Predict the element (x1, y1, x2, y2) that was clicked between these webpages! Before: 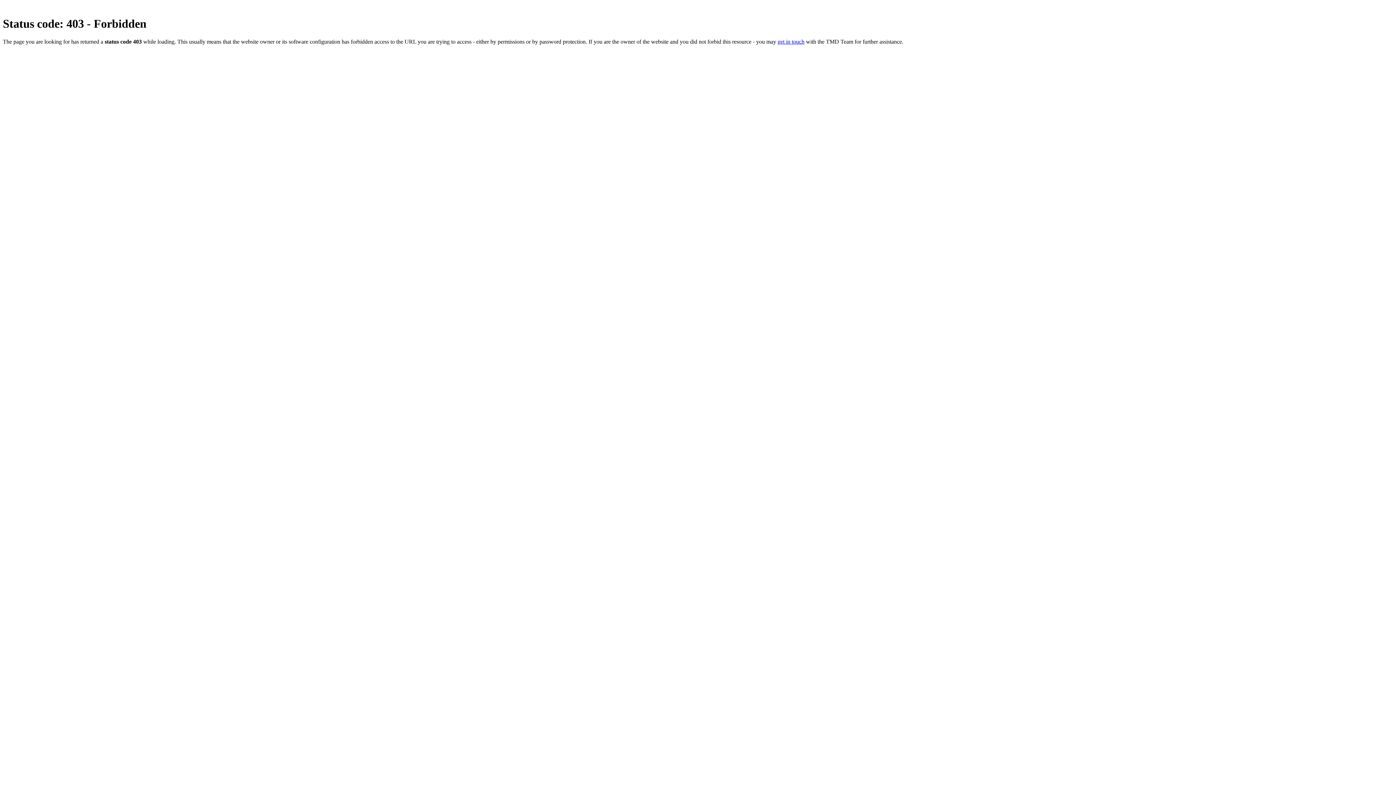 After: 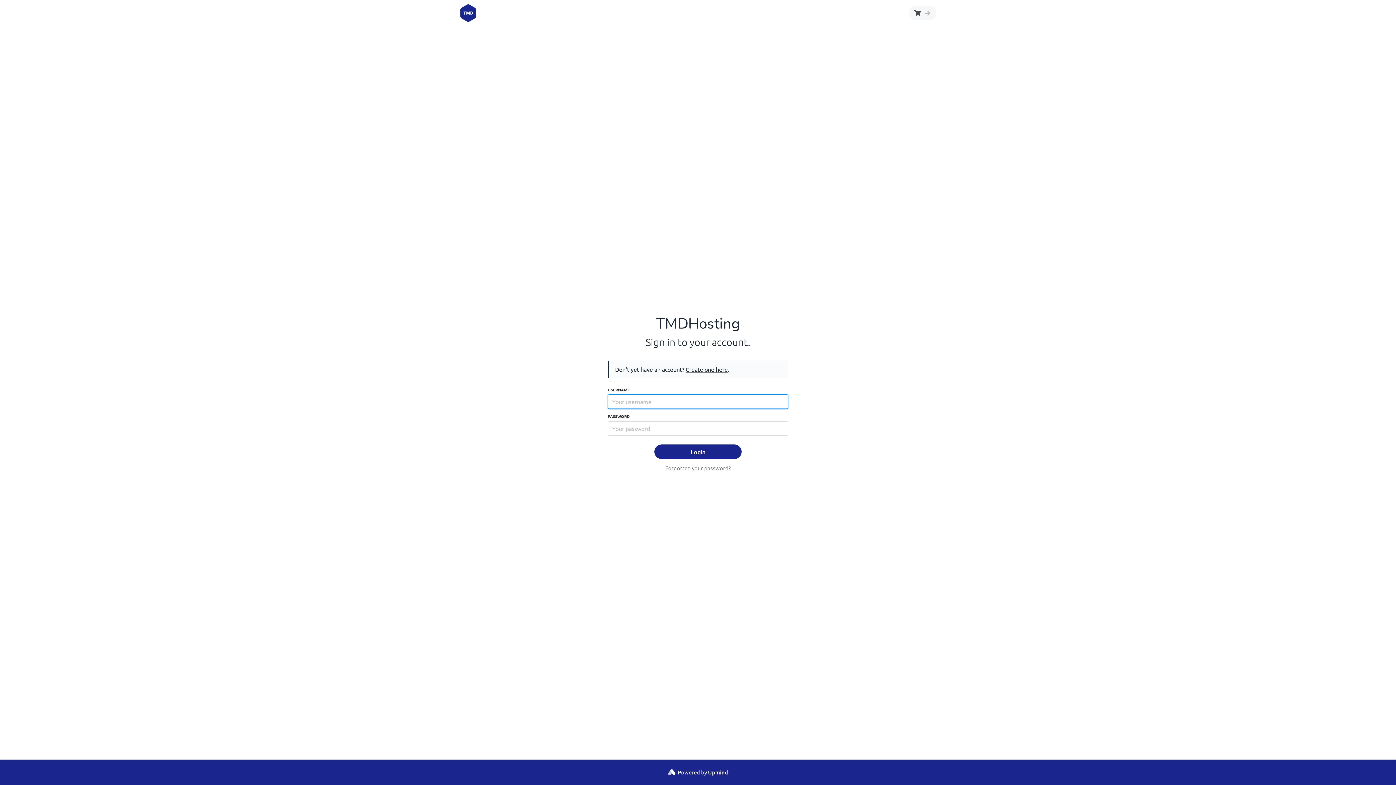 Action: label: get in touch bbox: (777, 38, 804, 44)